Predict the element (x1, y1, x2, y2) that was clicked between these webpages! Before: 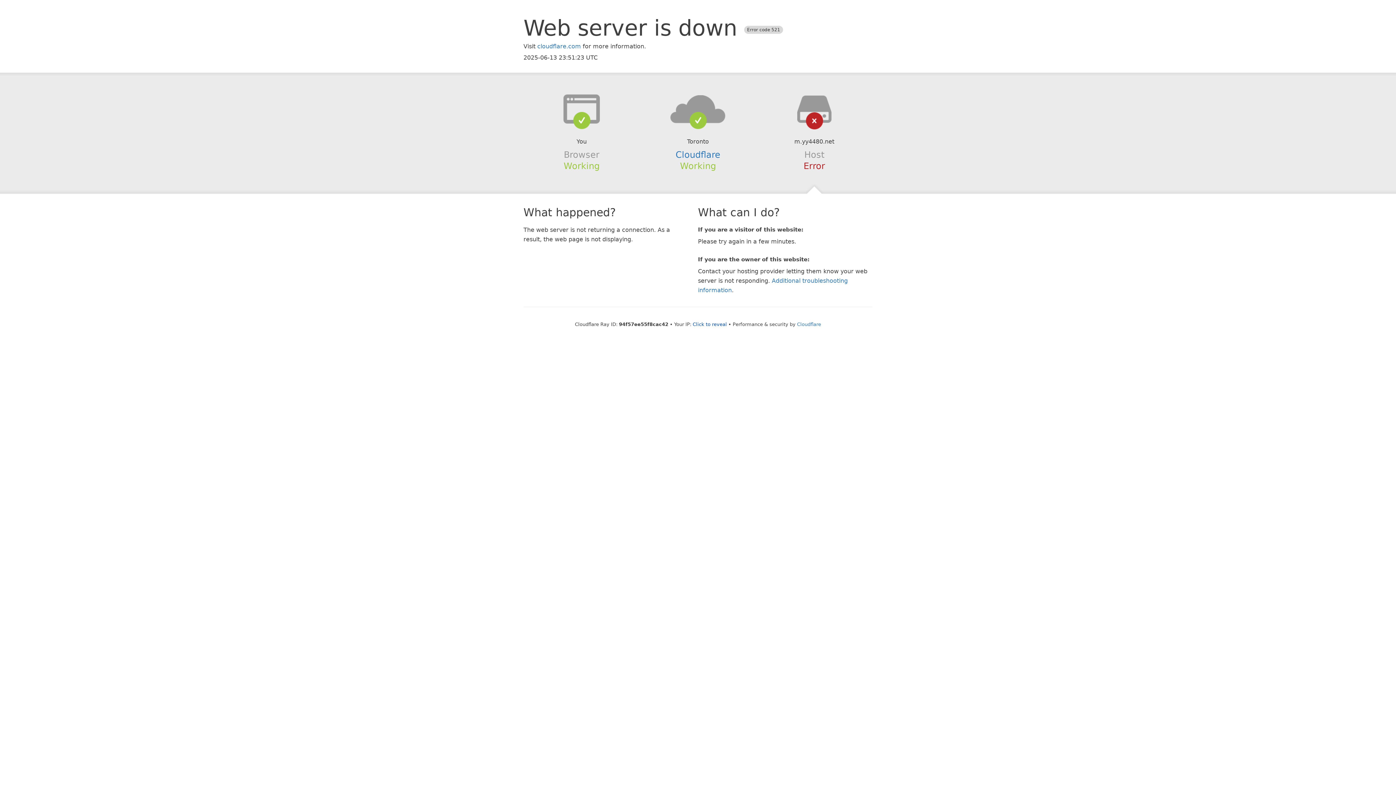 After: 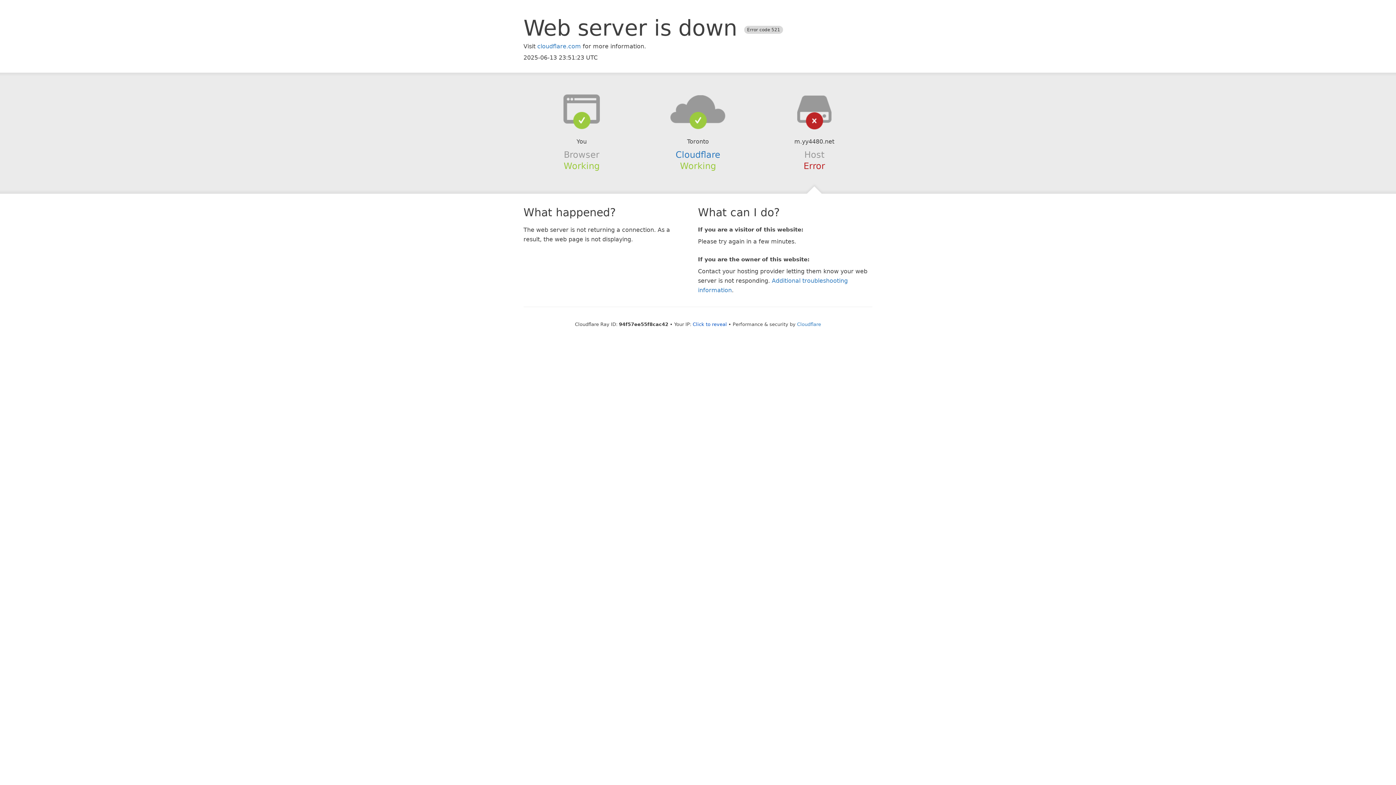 Action: bbox: (639, 94, 756, 123)